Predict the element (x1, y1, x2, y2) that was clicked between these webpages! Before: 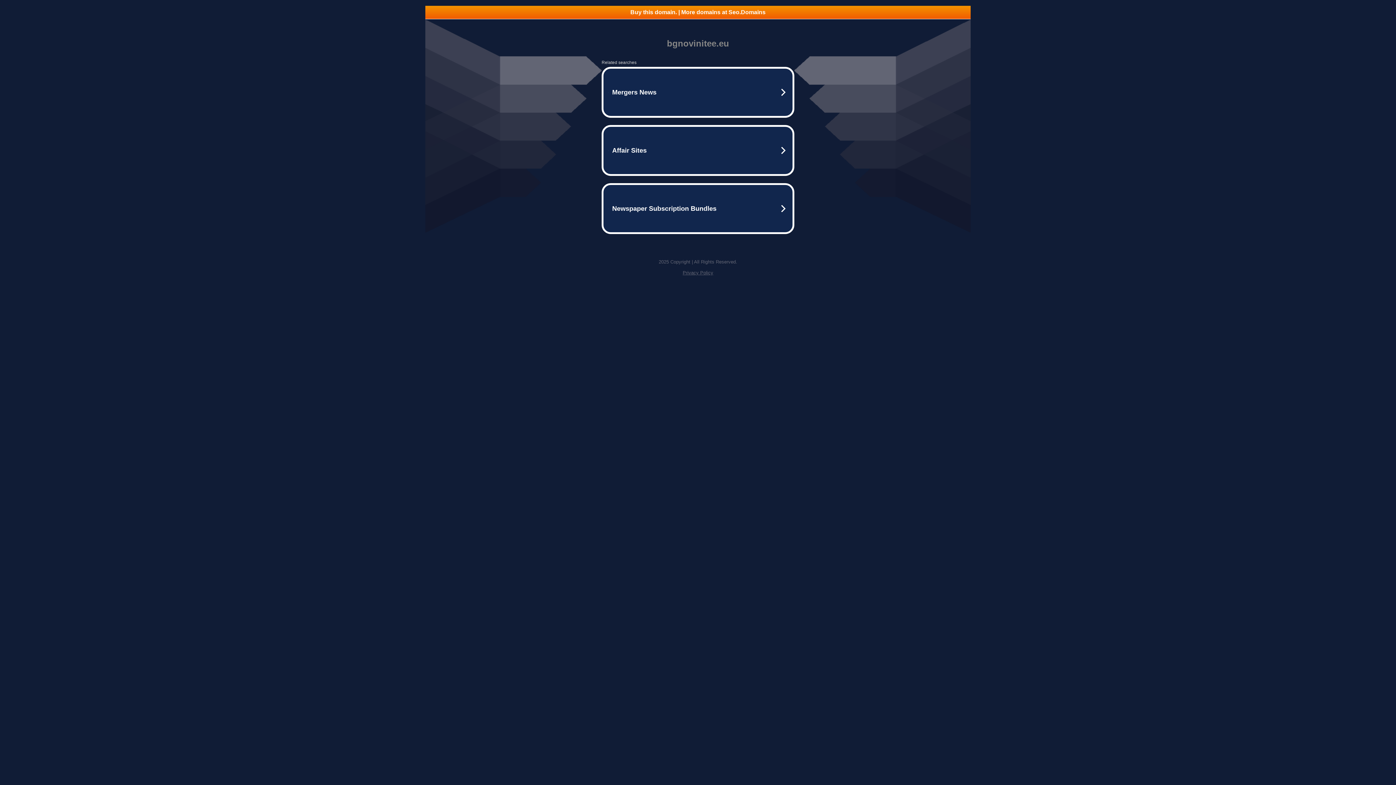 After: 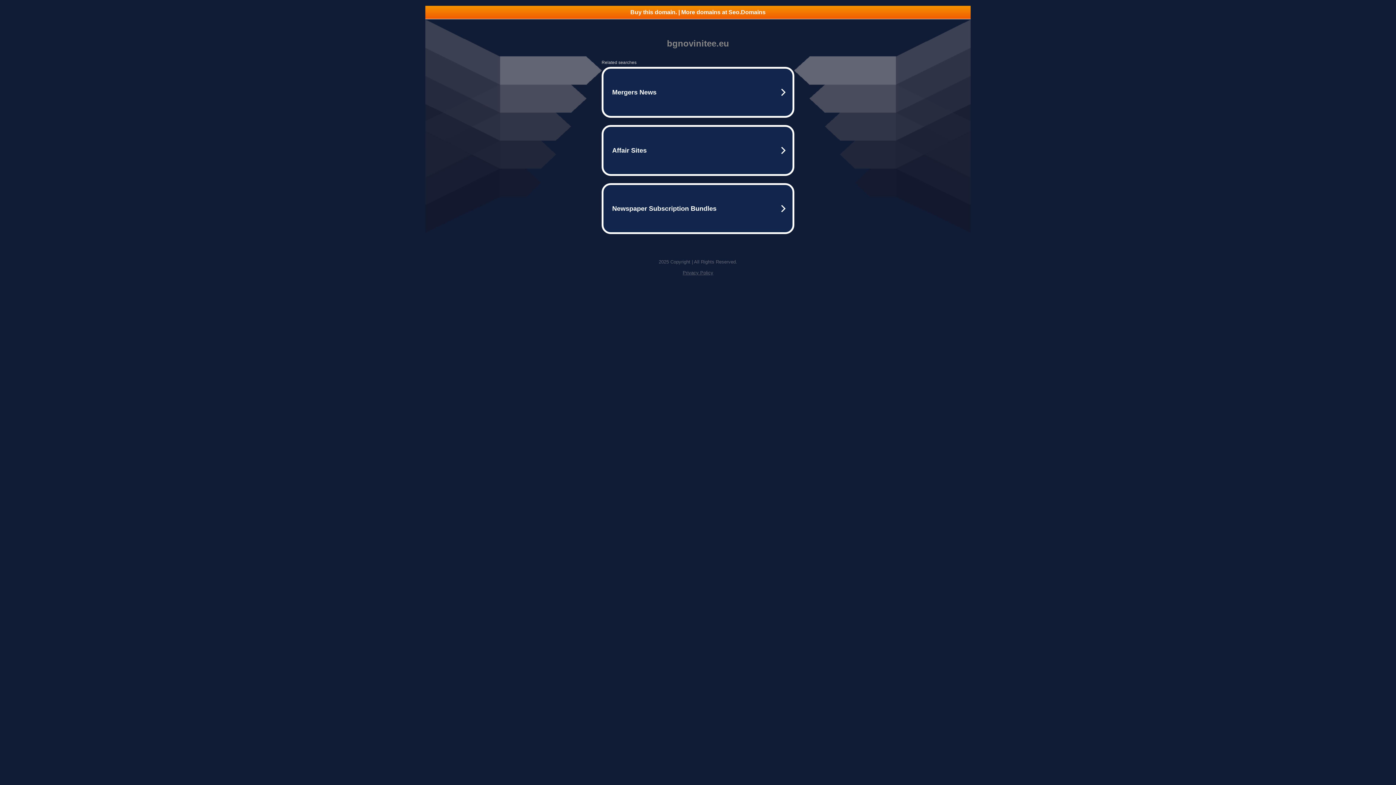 Action: bbox: (425, 5, 970, 18) label: Buy this domain. | More domains at Seo.Domains